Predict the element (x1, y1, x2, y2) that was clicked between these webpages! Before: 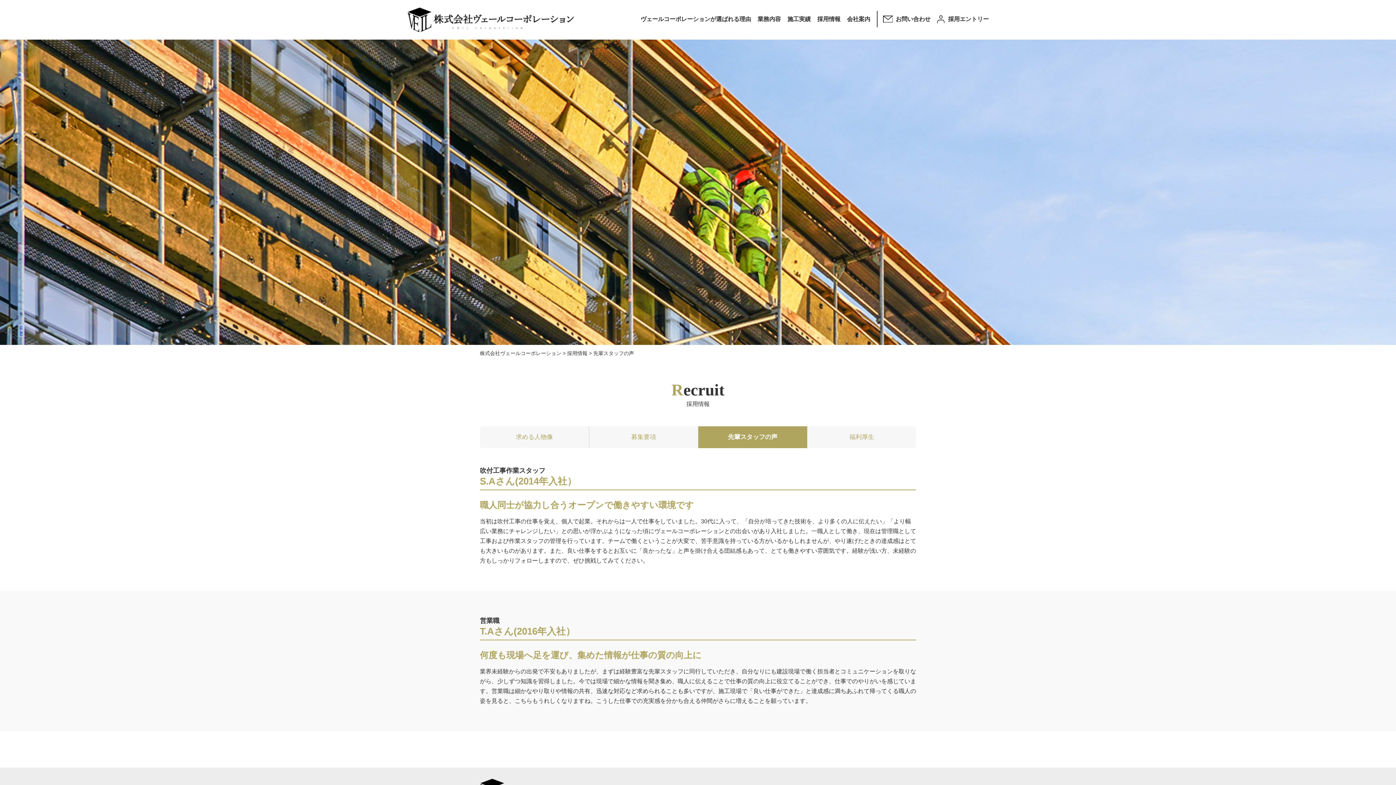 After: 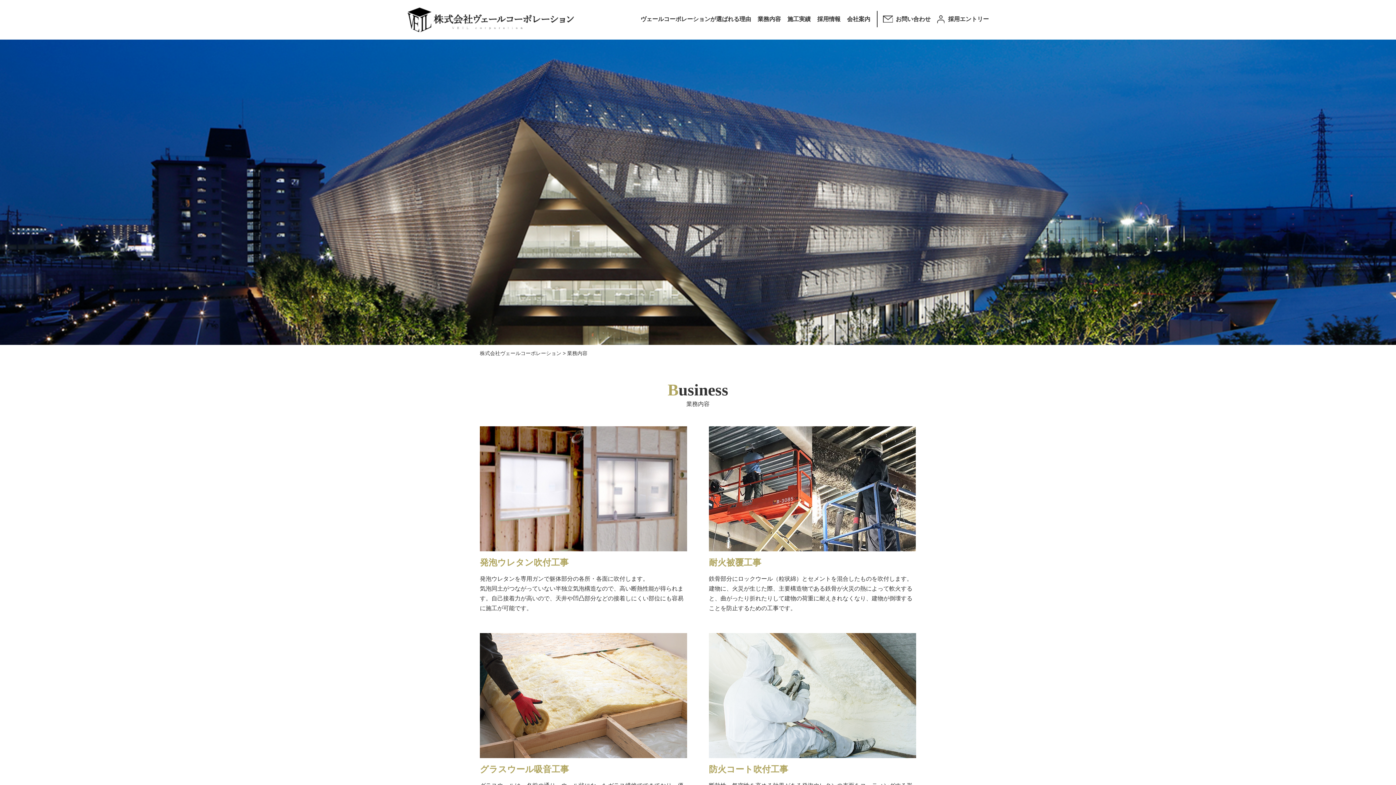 Action: bbox: (757, 10, 781, 27) label: 業務内容